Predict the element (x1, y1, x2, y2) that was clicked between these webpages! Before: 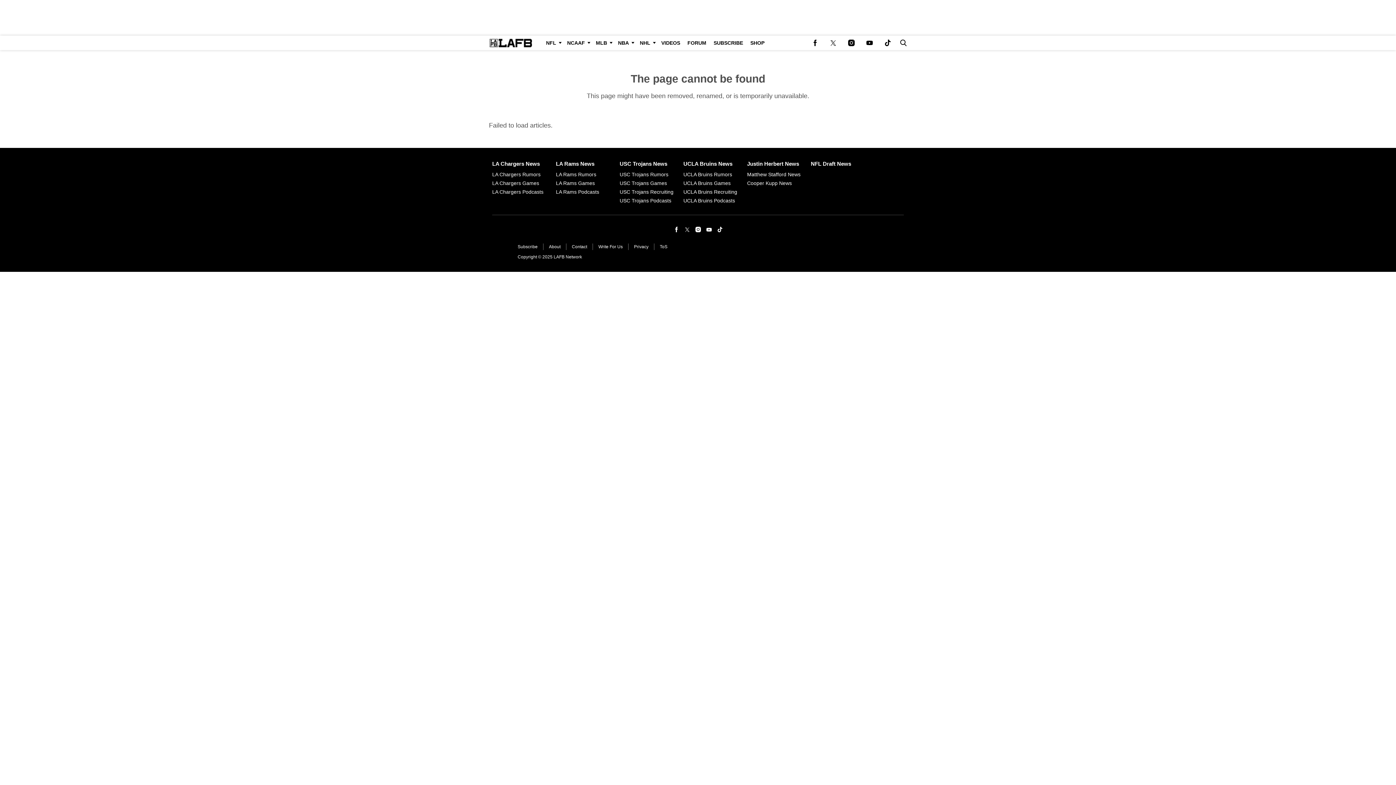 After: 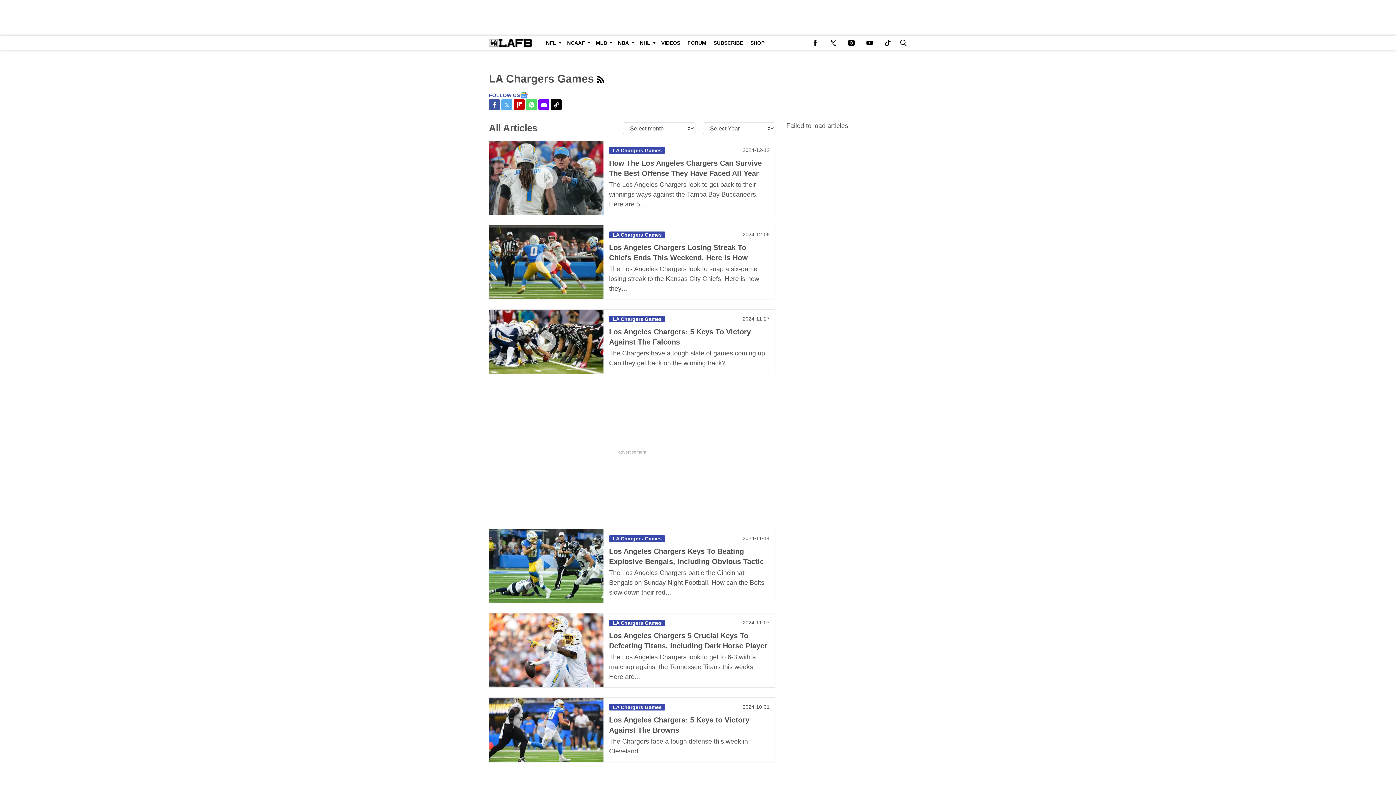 Action: bbox: (492, 180, 556, 186) label: Browse LA Chargers Games